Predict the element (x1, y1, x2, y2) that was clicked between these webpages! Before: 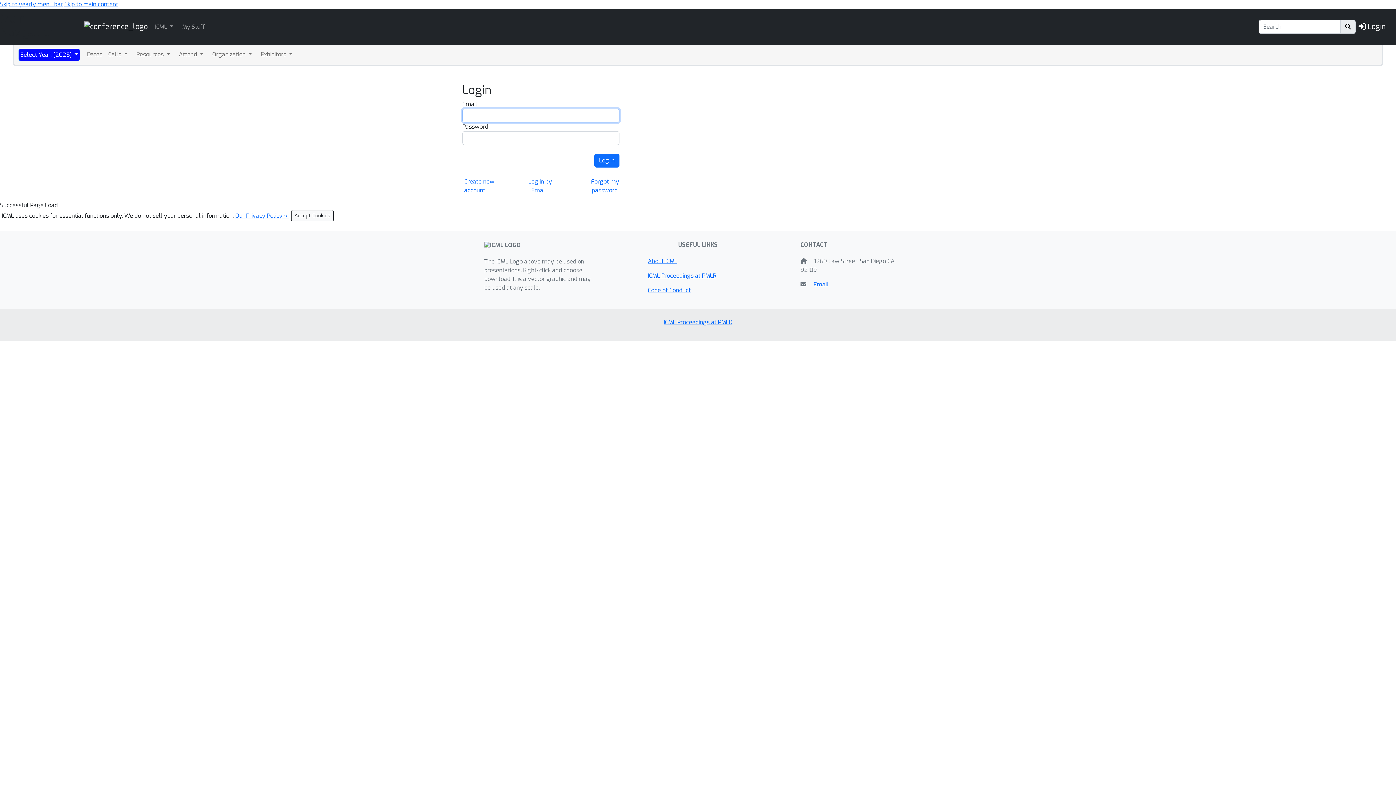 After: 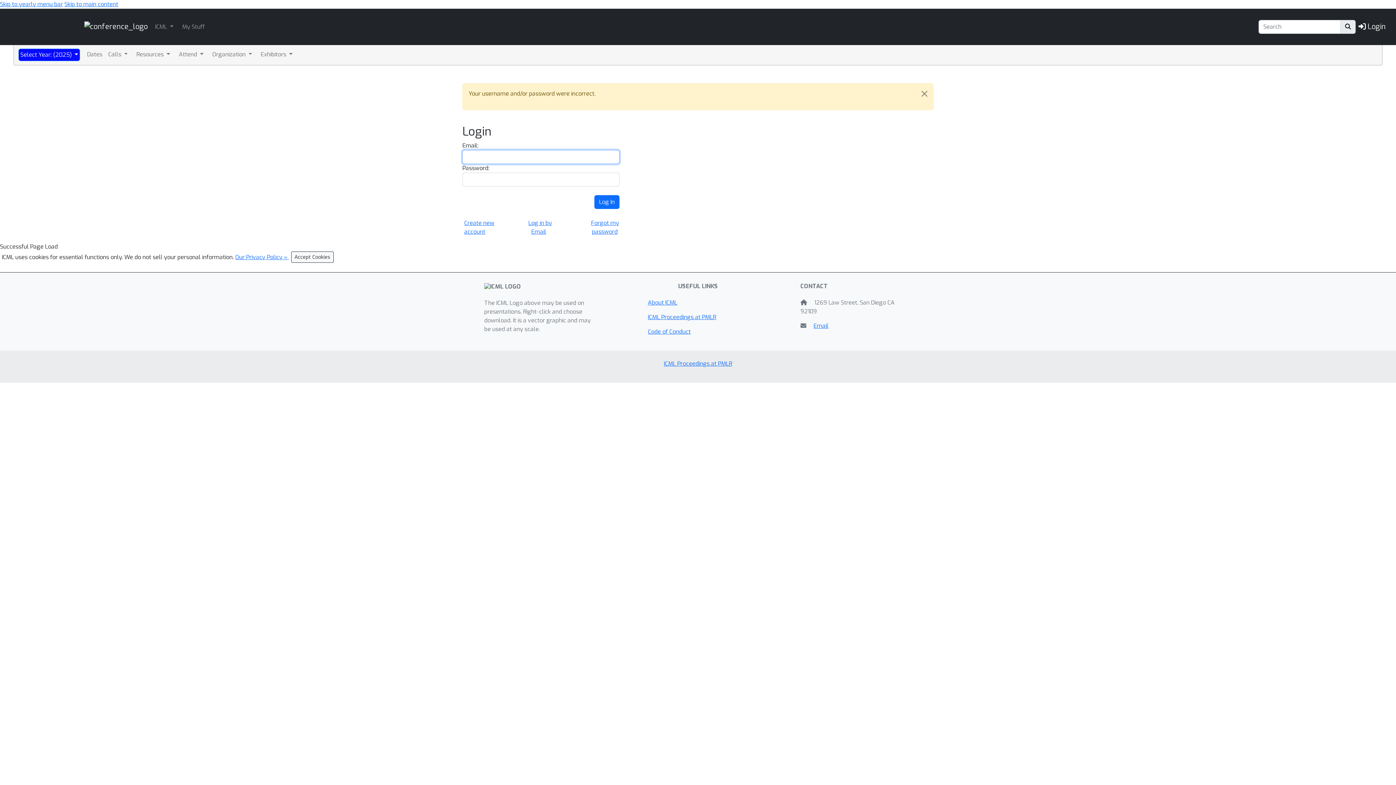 Action: bbox: (594, 153, 619, 167) label: Log In